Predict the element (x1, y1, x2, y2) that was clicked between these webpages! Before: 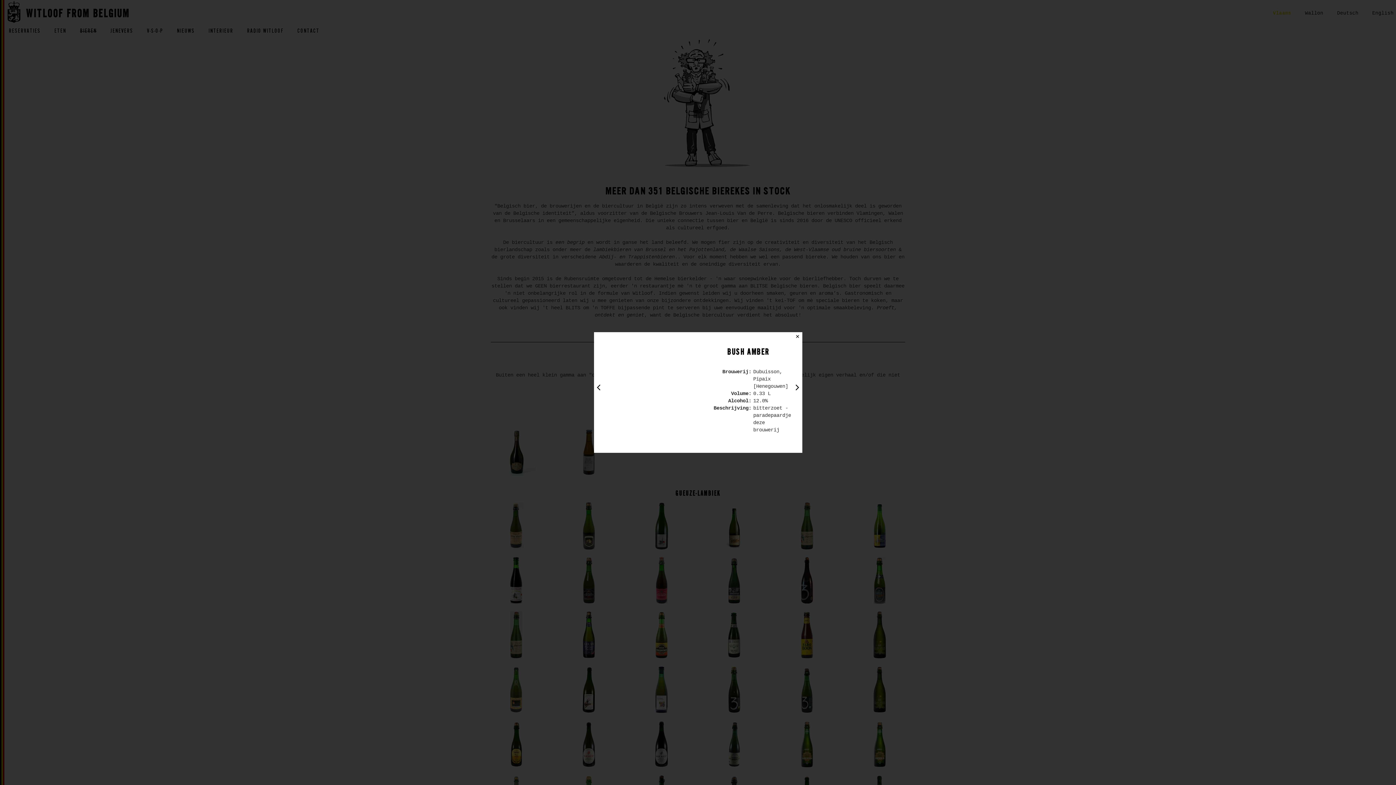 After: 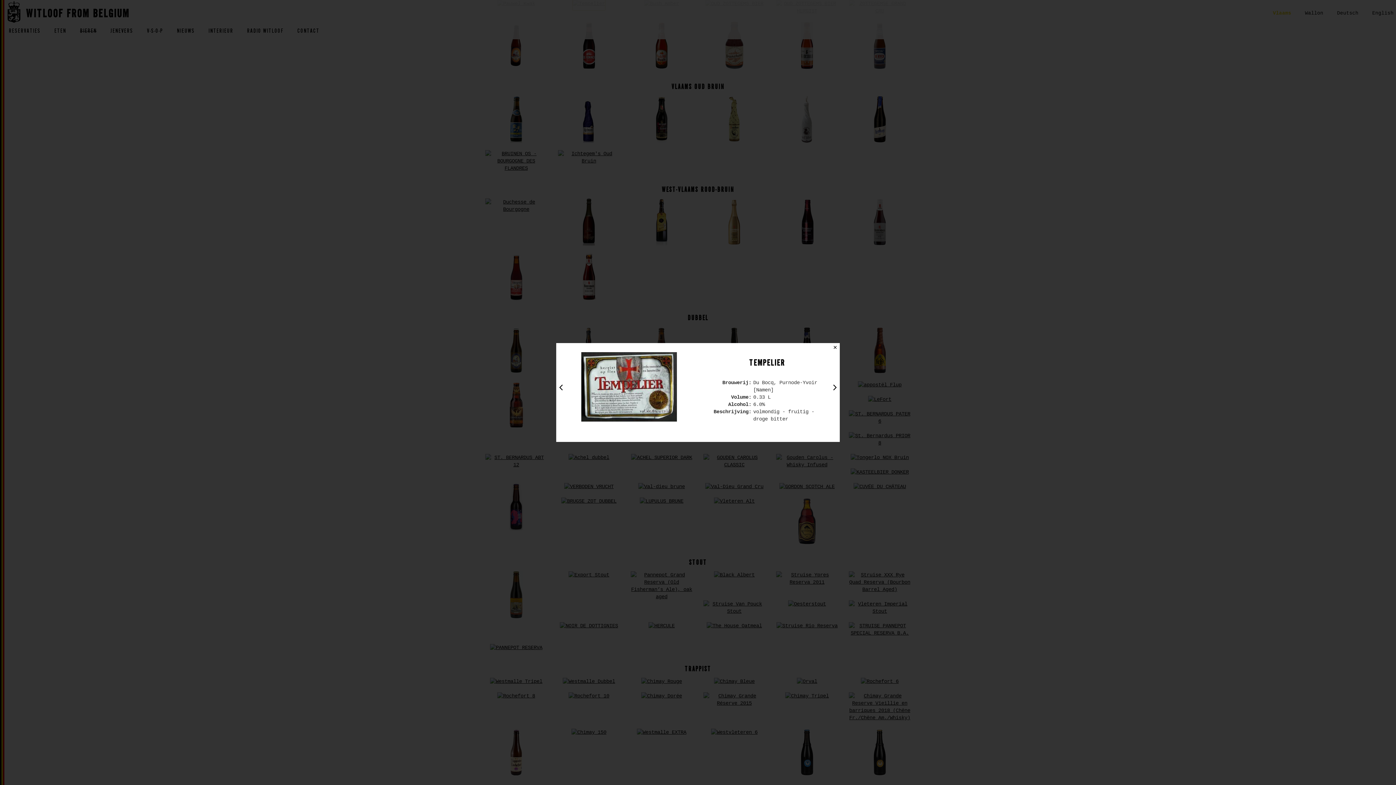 Action: bbox: (595, 381, 601, 394)